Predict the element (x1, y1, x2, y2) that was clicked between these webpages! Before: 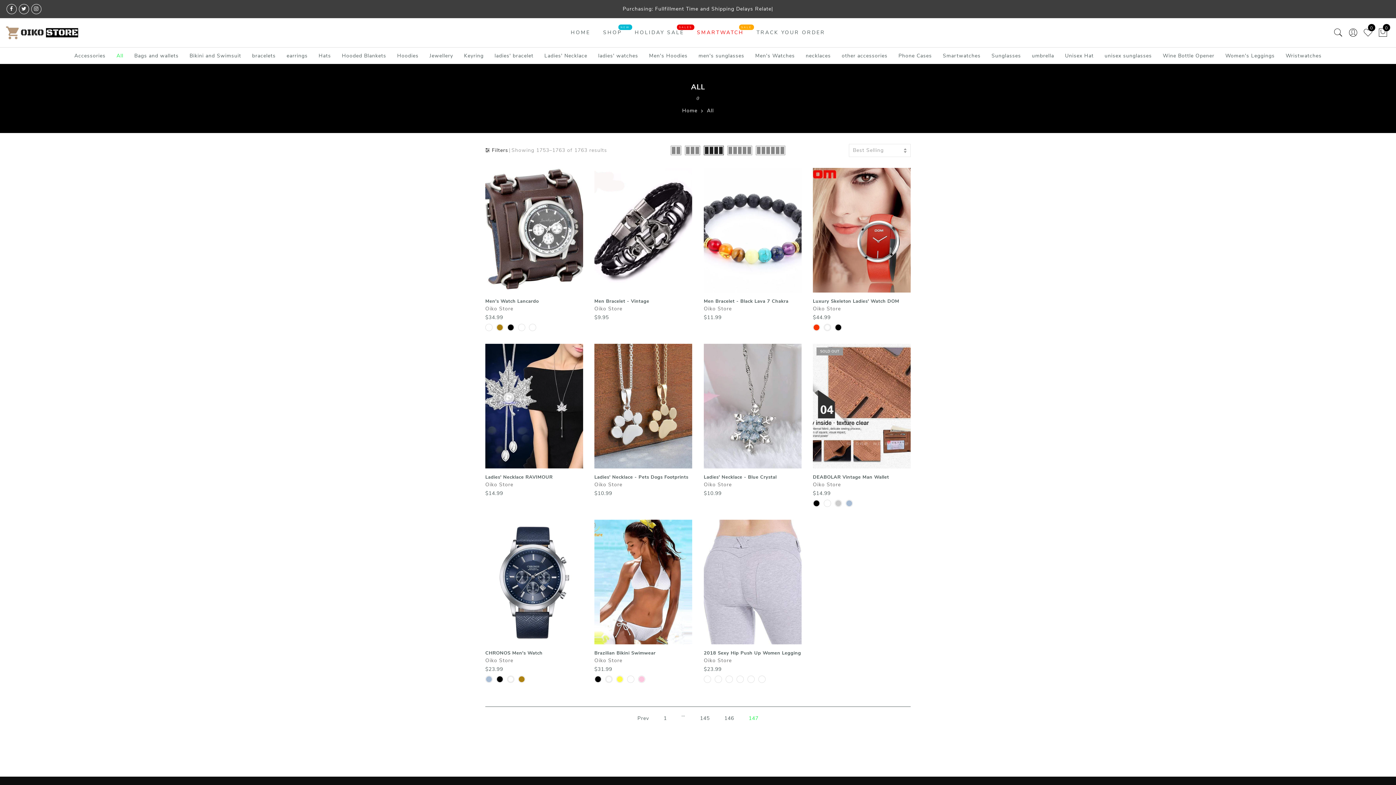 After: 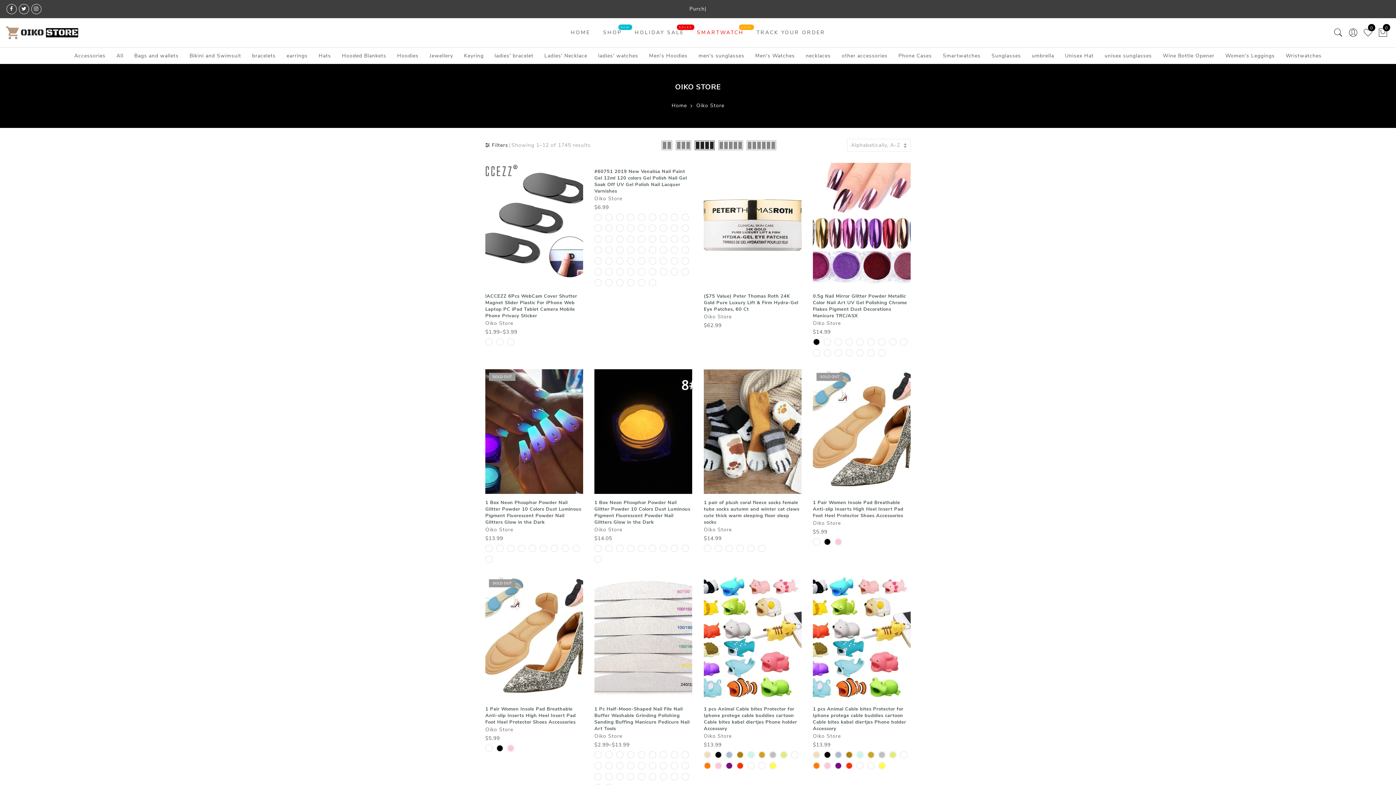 Action: label: Oiko Store bbox: (704, 305, 732, 312)